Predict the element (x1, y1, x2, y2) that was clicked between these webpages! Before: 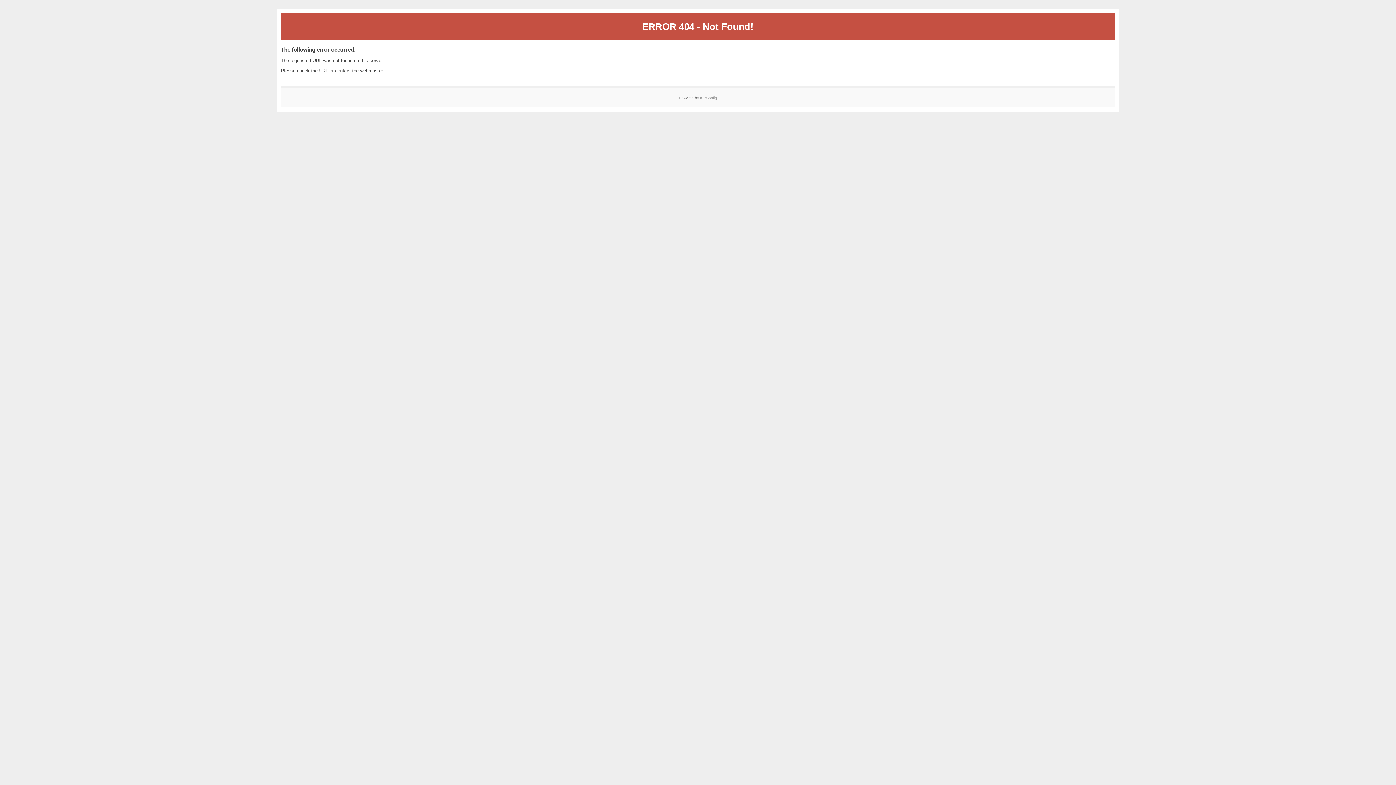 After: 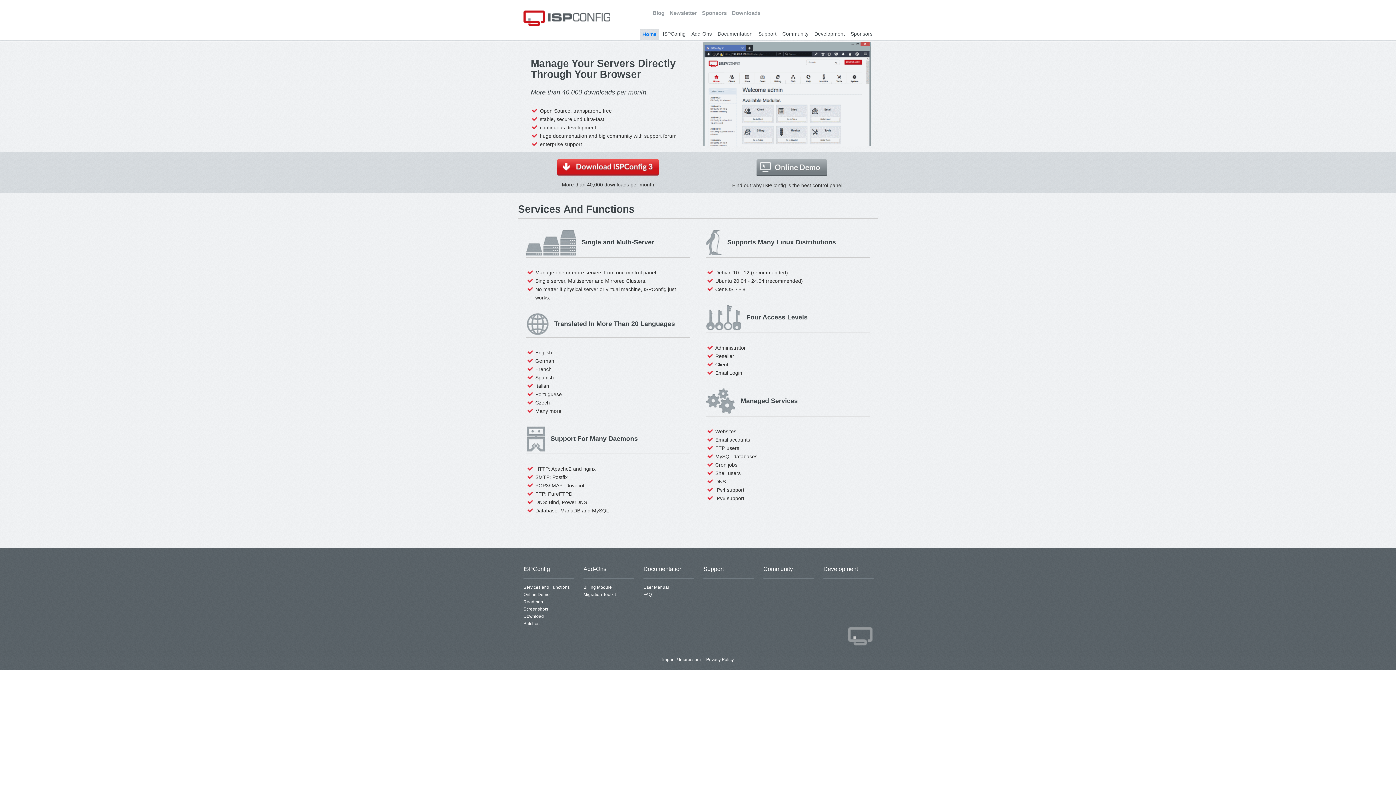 Action: bbox: (700, 95, 717, 99) label: ISPConfig